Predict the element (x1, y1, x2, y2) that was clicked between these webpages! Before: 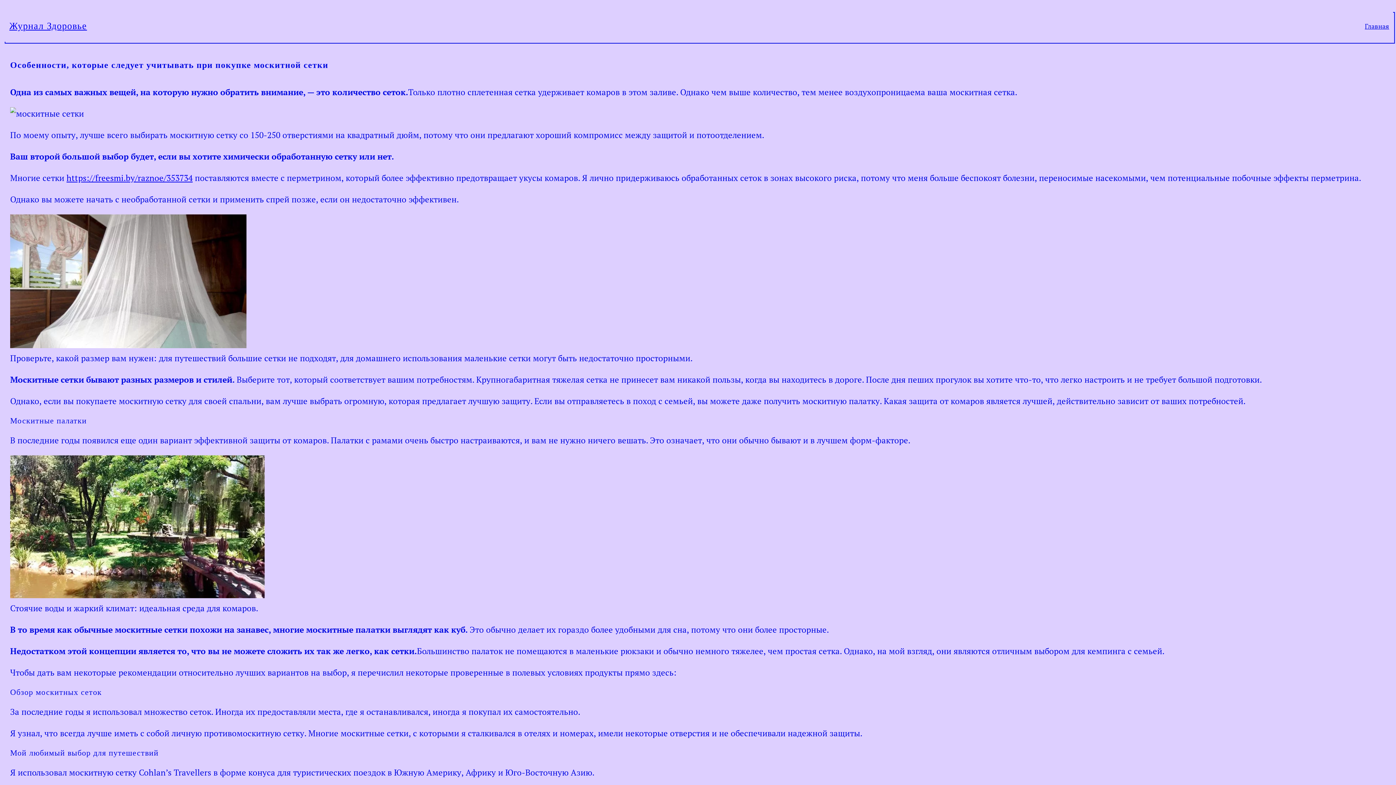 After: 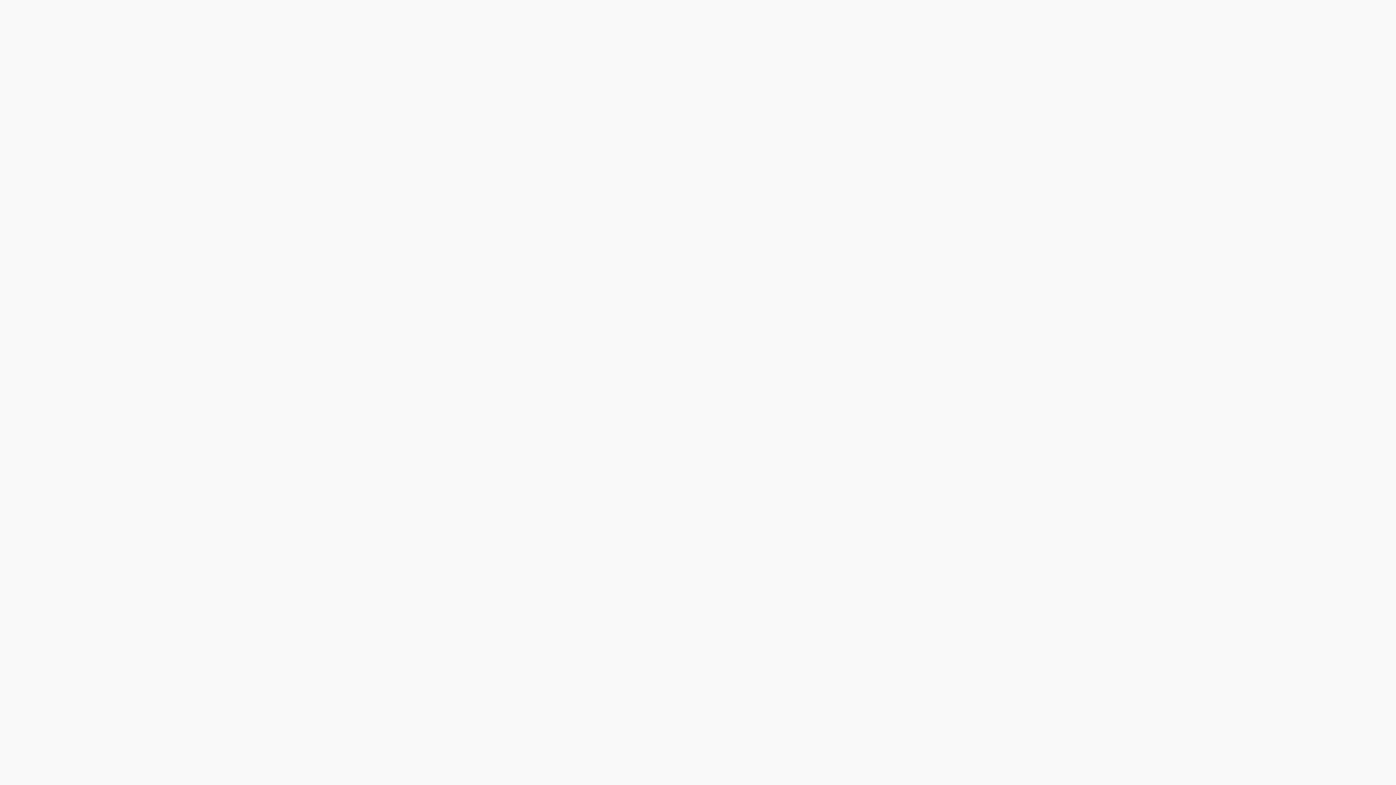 Action: label: https://freesmi.by/raznoe/353734 bbox: (66, 172, 192, 183)